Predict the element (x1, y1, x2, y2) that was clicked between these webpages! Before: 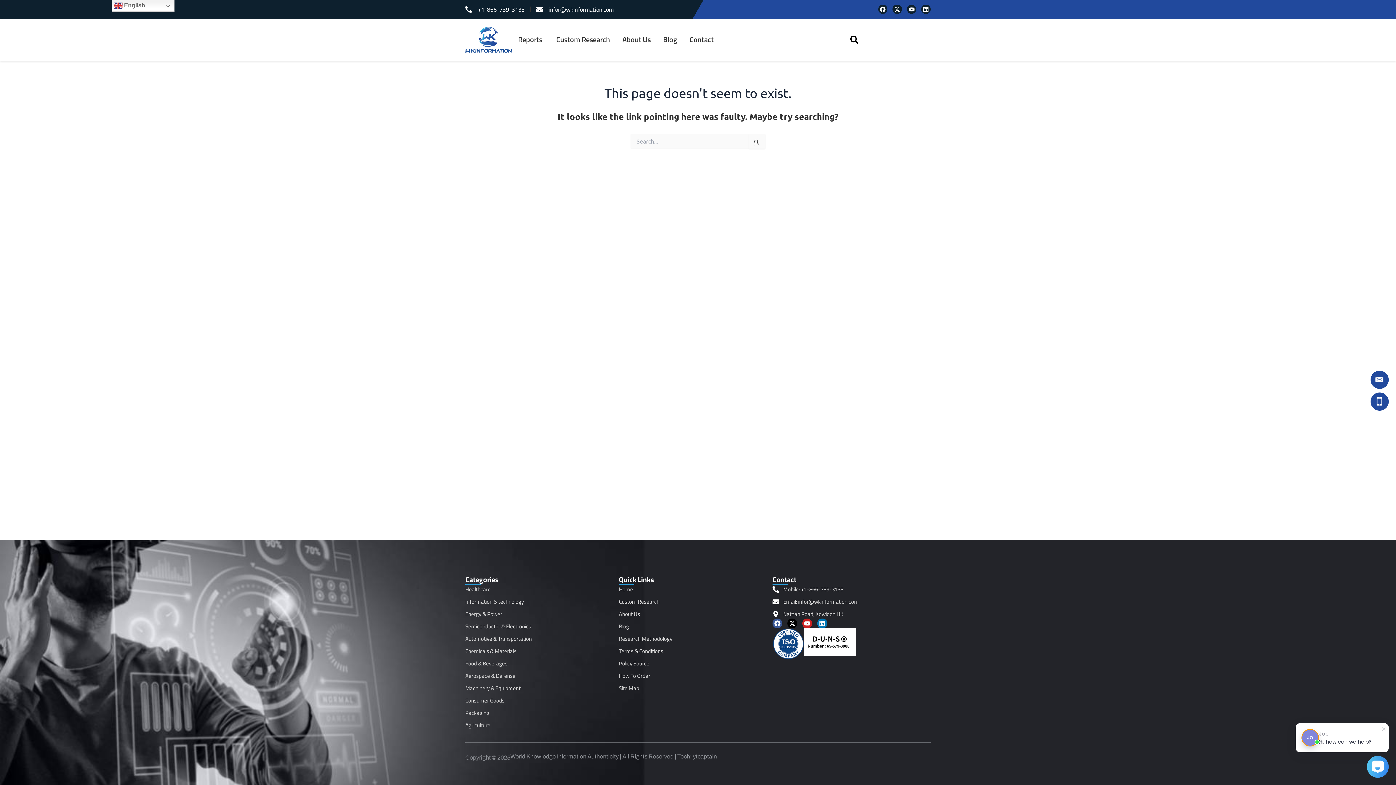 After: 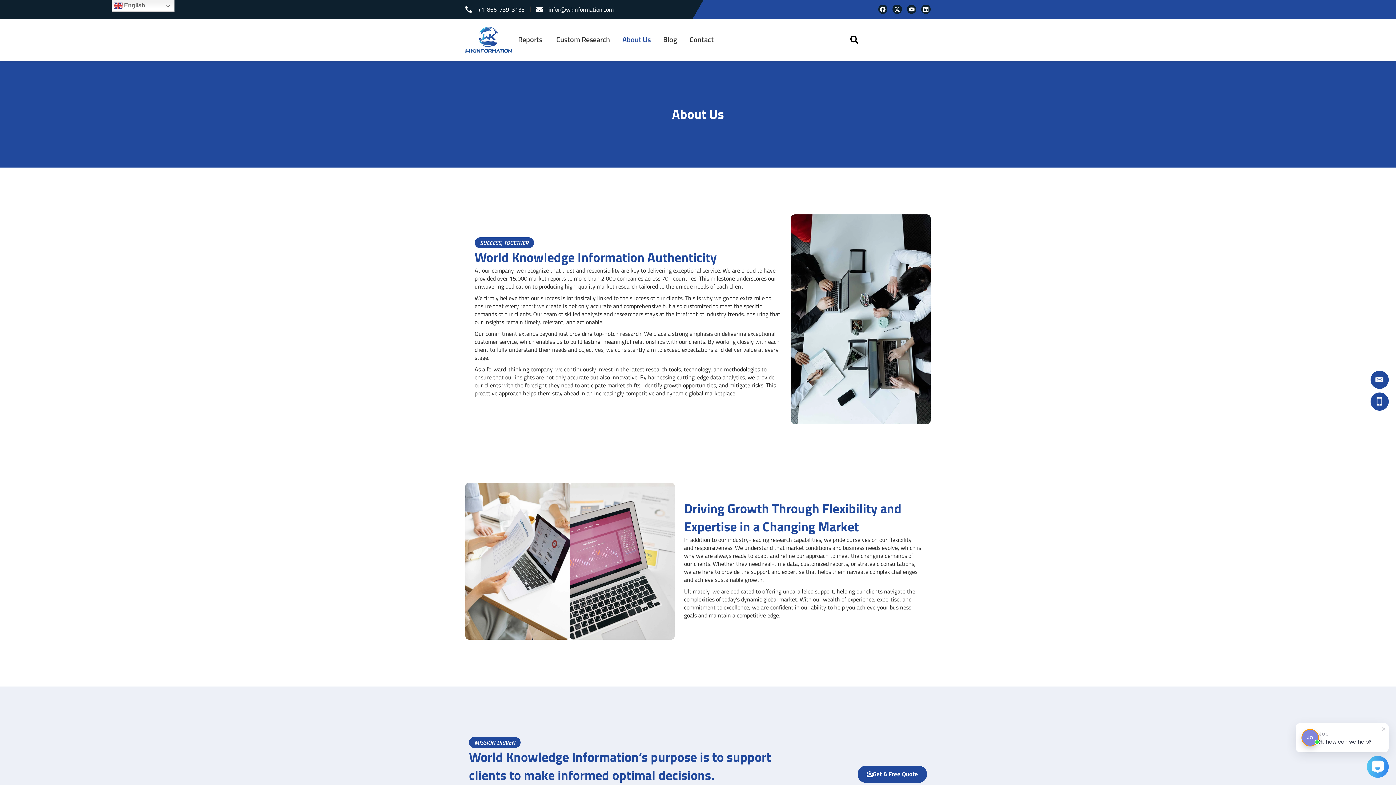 Action: bbox: (619, 610, 772, 618) label: About Us